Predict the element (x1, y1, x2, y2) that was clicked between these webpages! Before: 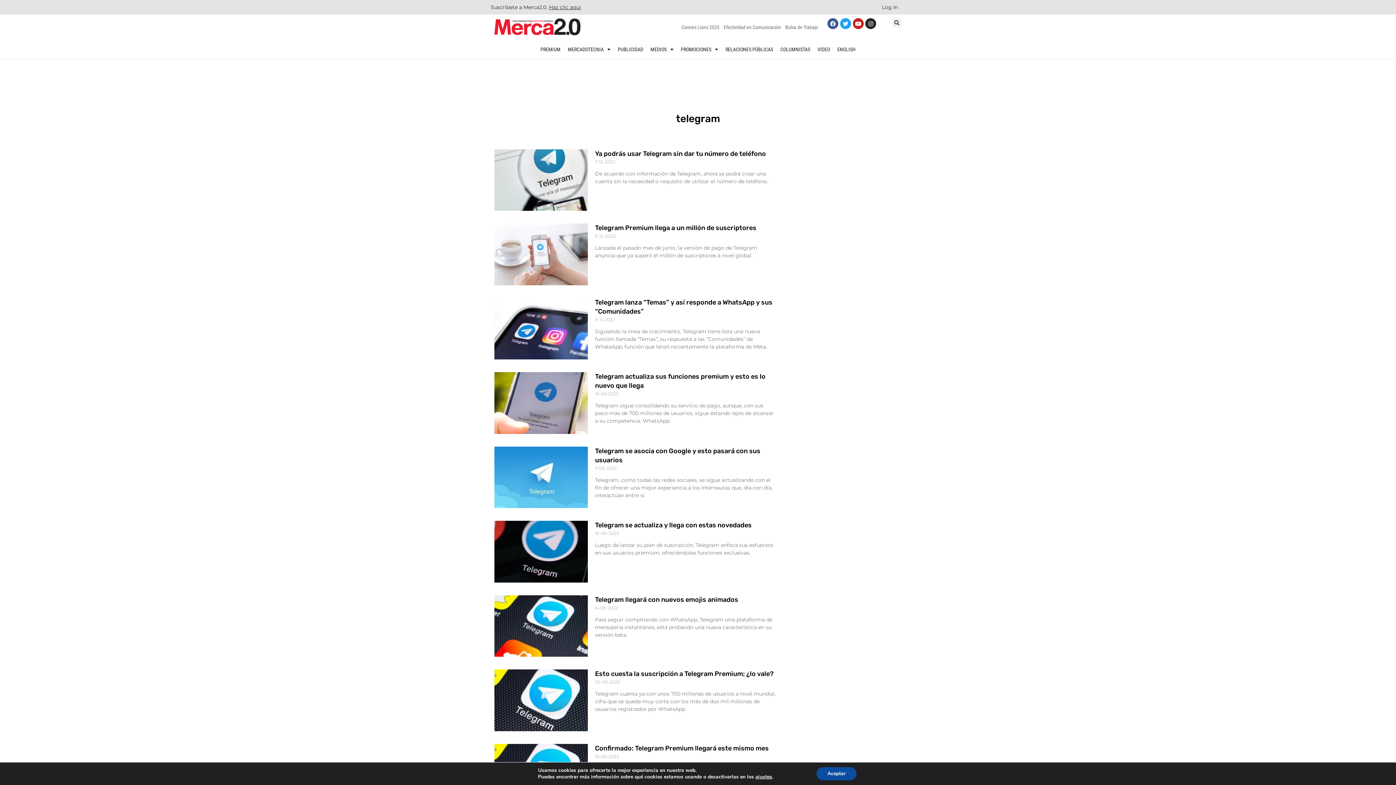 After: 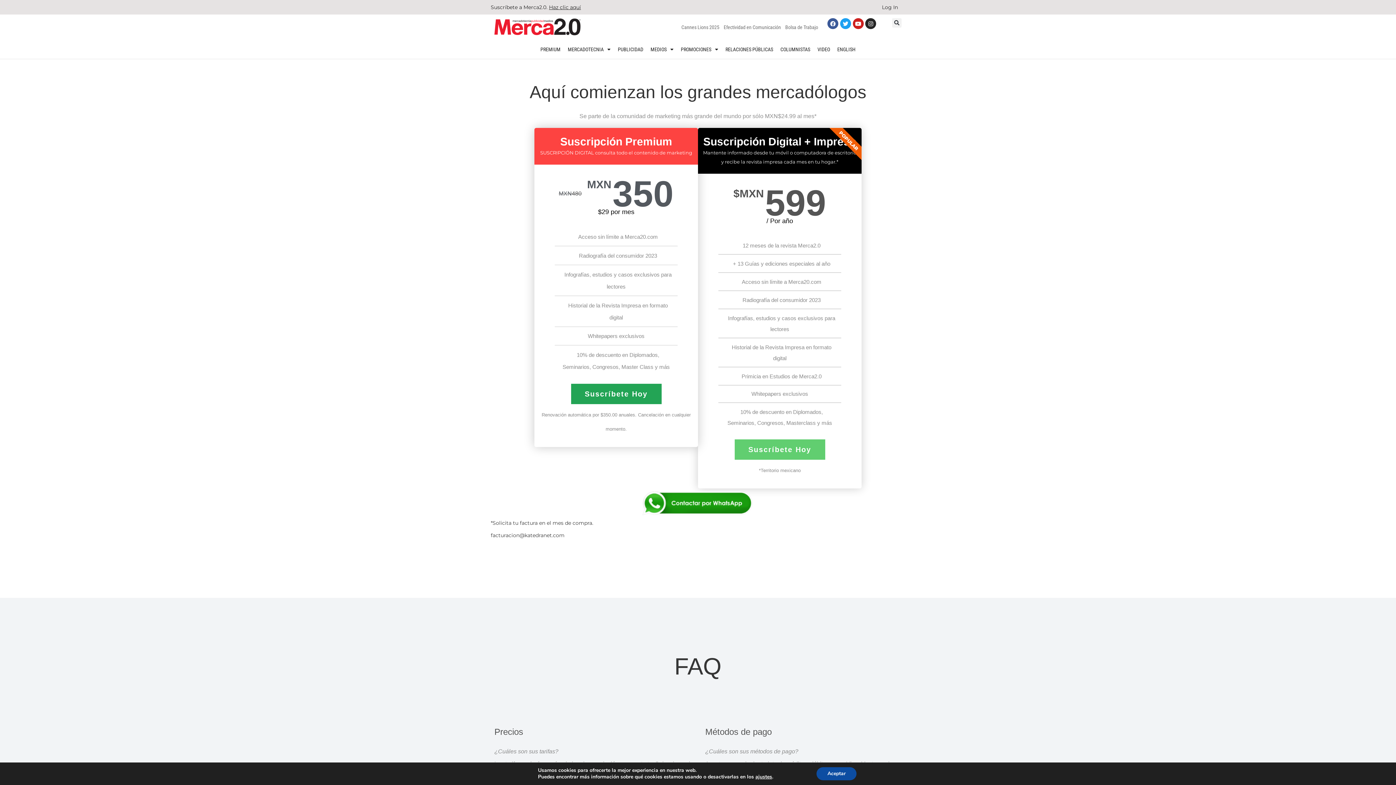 Action: bbox: (549, 4, 581, 10) label: Haz clic aquí